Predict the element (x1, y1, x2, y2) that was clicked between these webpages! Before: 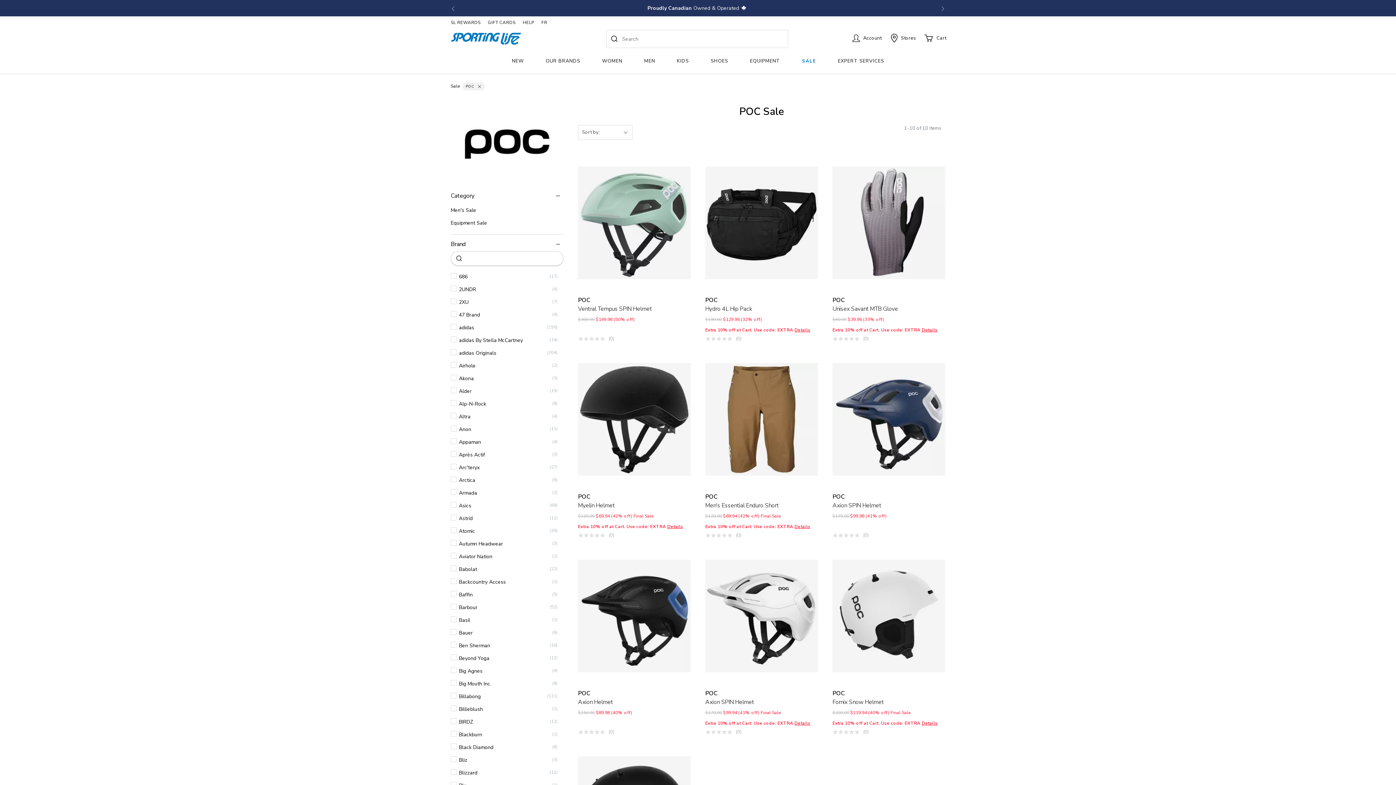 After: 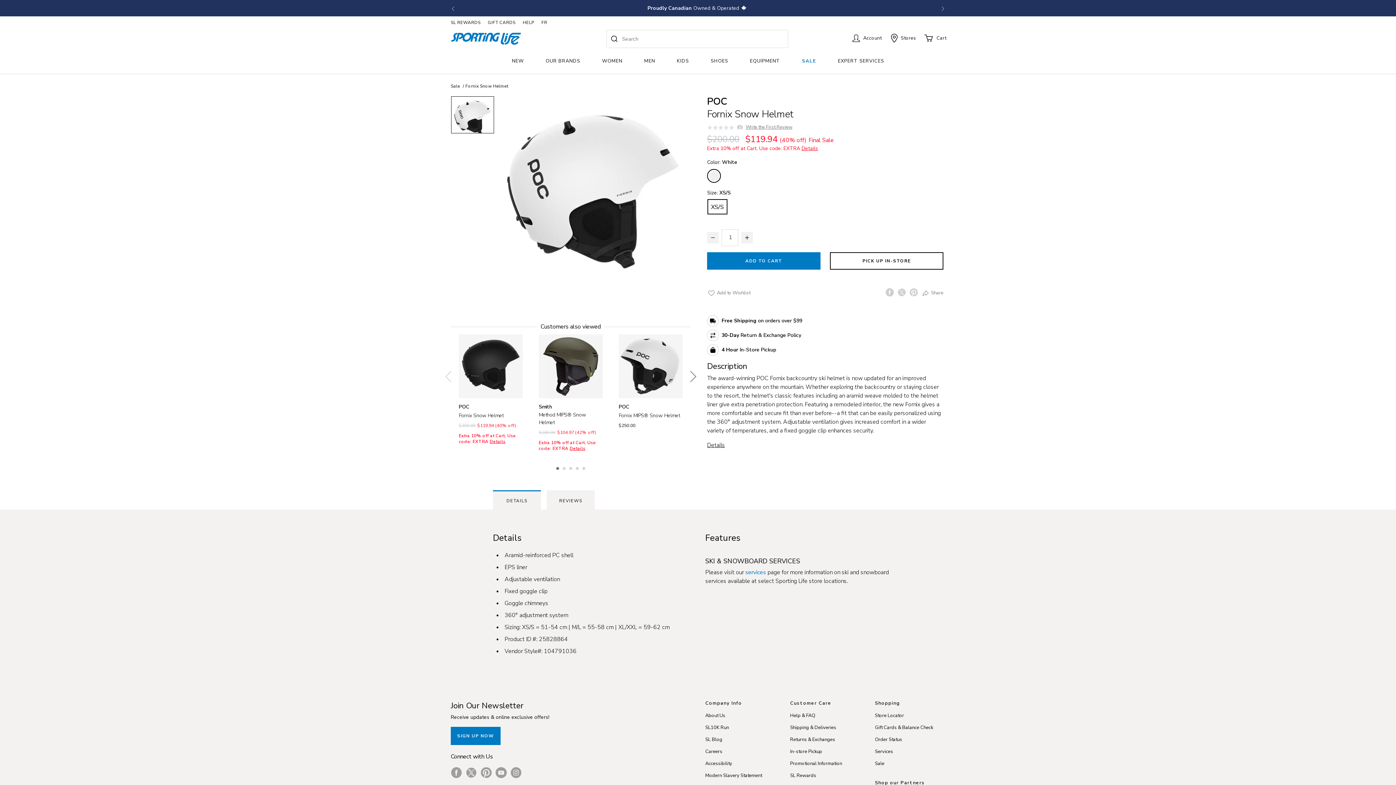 Action: bbox: (832, 560, 945, 672)